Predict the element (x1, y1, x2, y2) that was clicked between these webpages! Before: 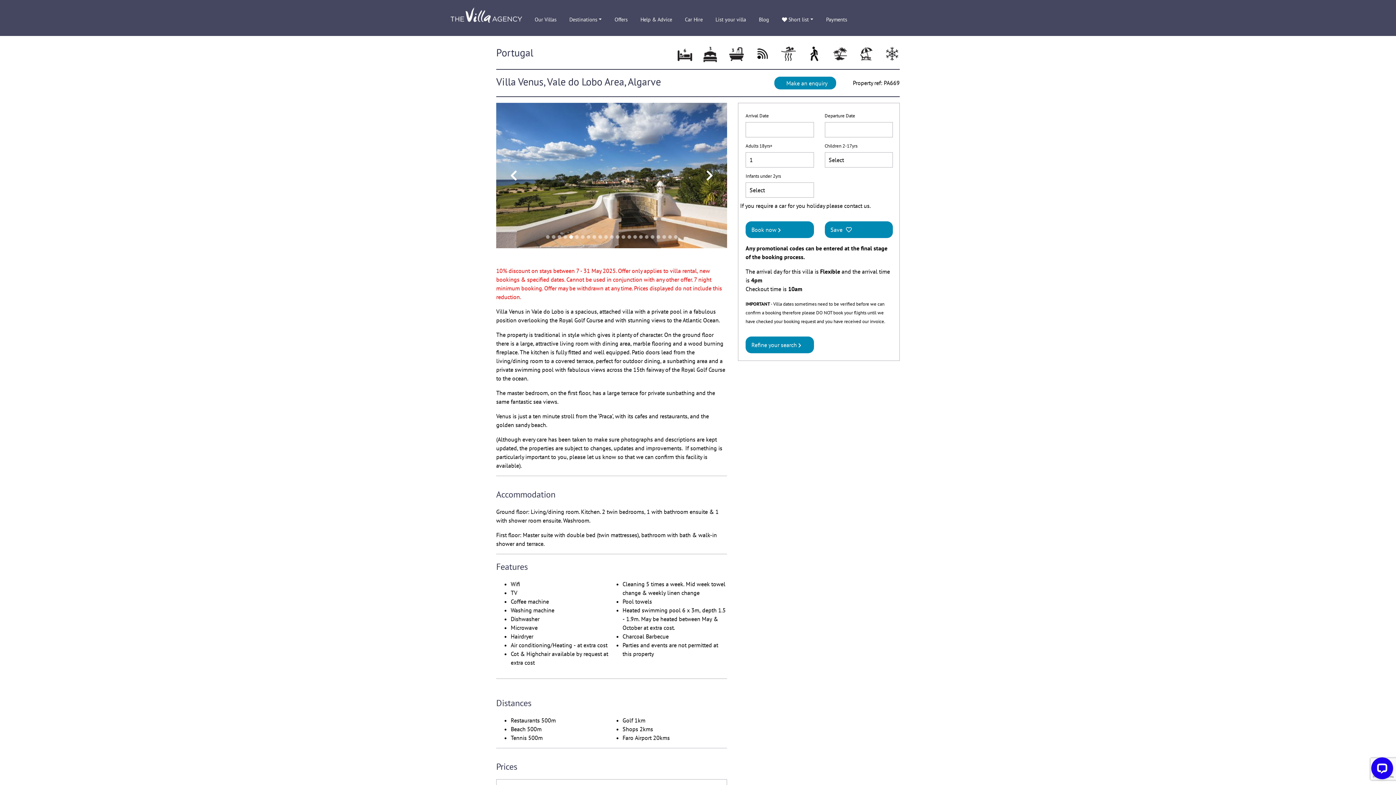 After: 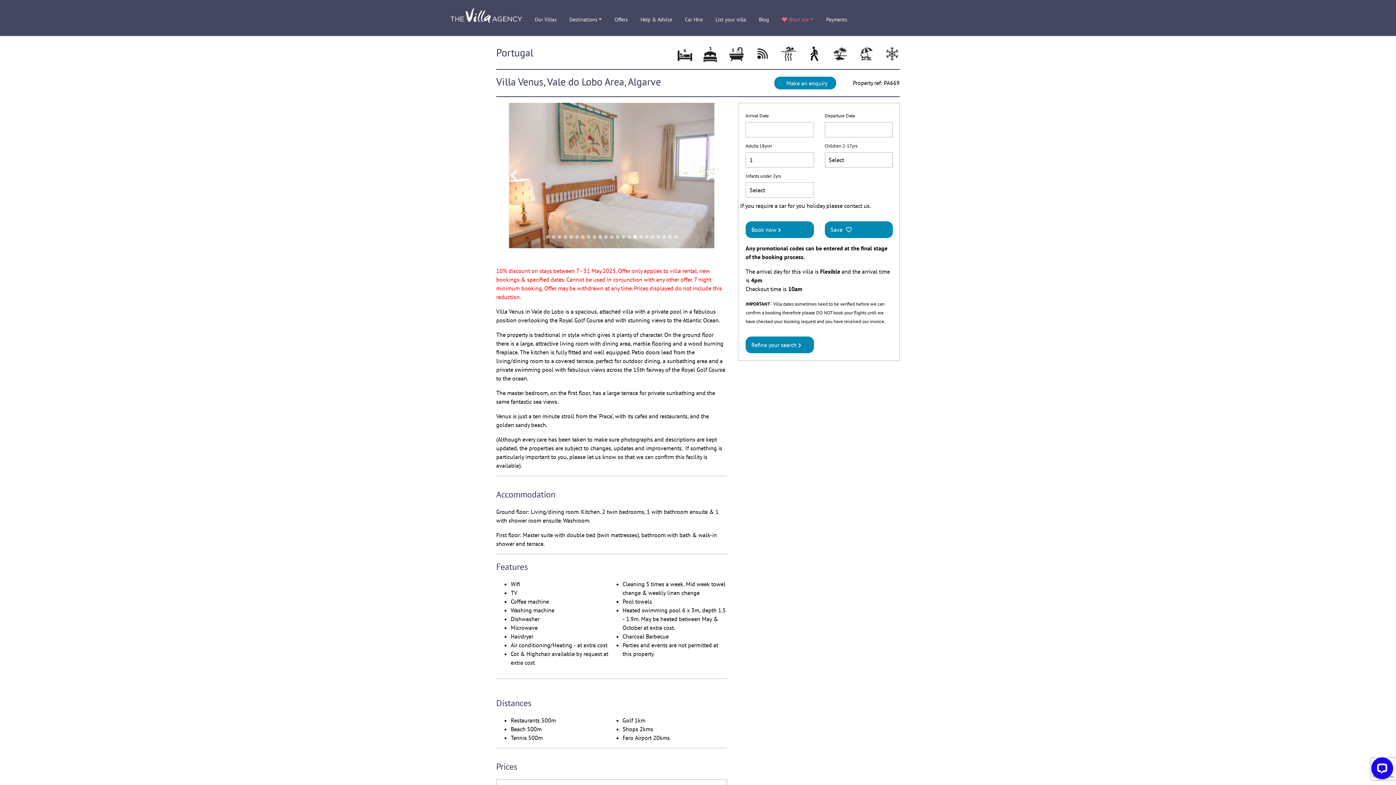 Action: bbox: (782, 14, 813, 24) label:  Short list